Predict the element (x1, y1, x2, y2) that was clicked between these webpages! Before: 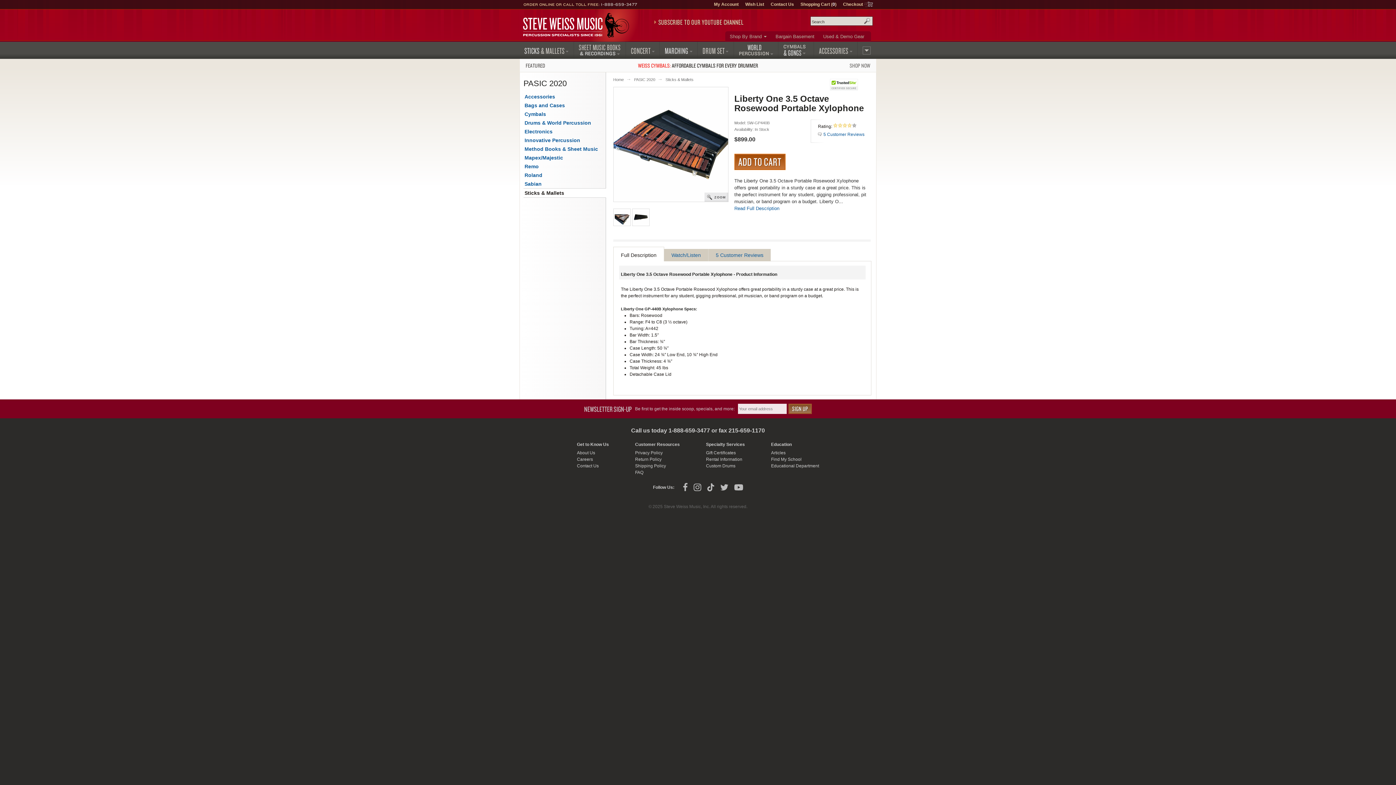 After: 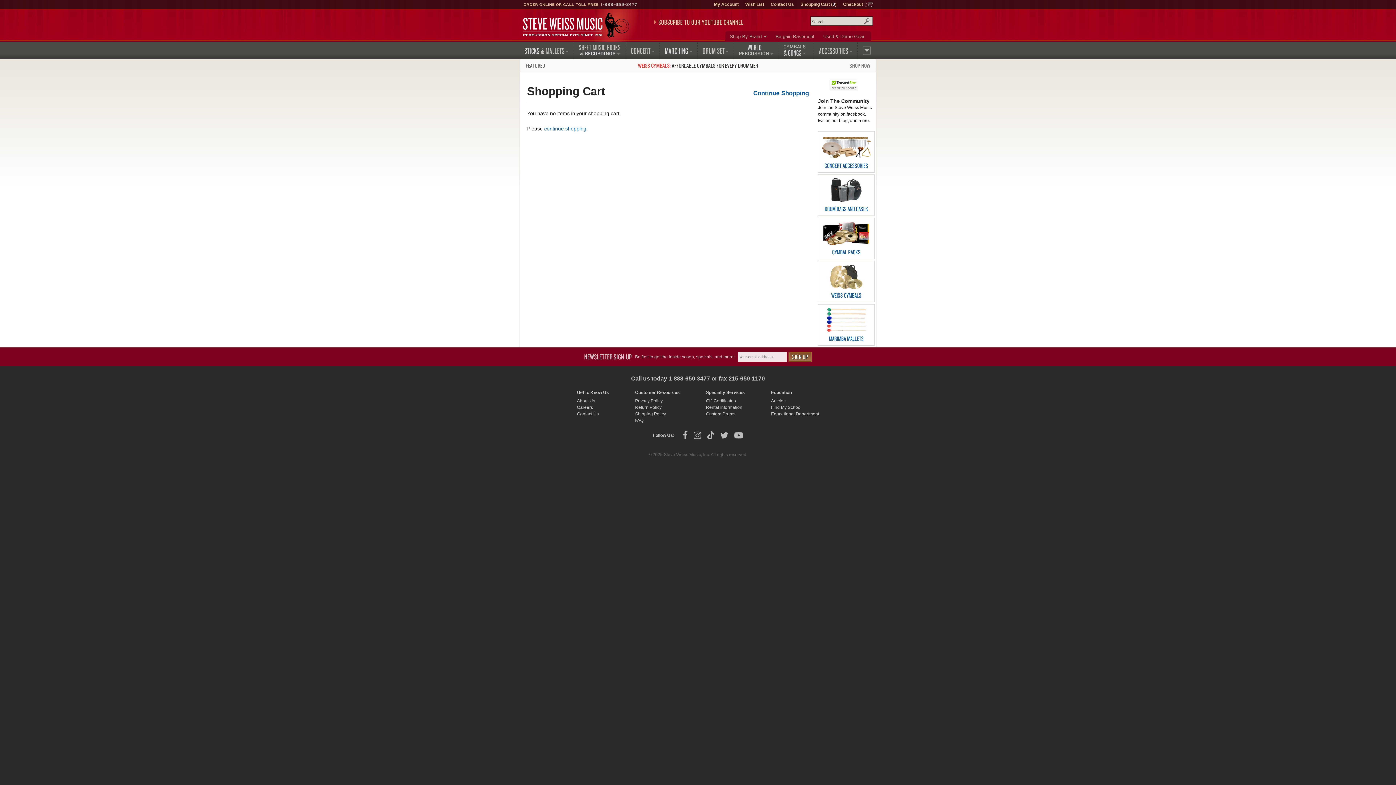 Action: bbox: (843, 1, 873, 7) label: Checkout